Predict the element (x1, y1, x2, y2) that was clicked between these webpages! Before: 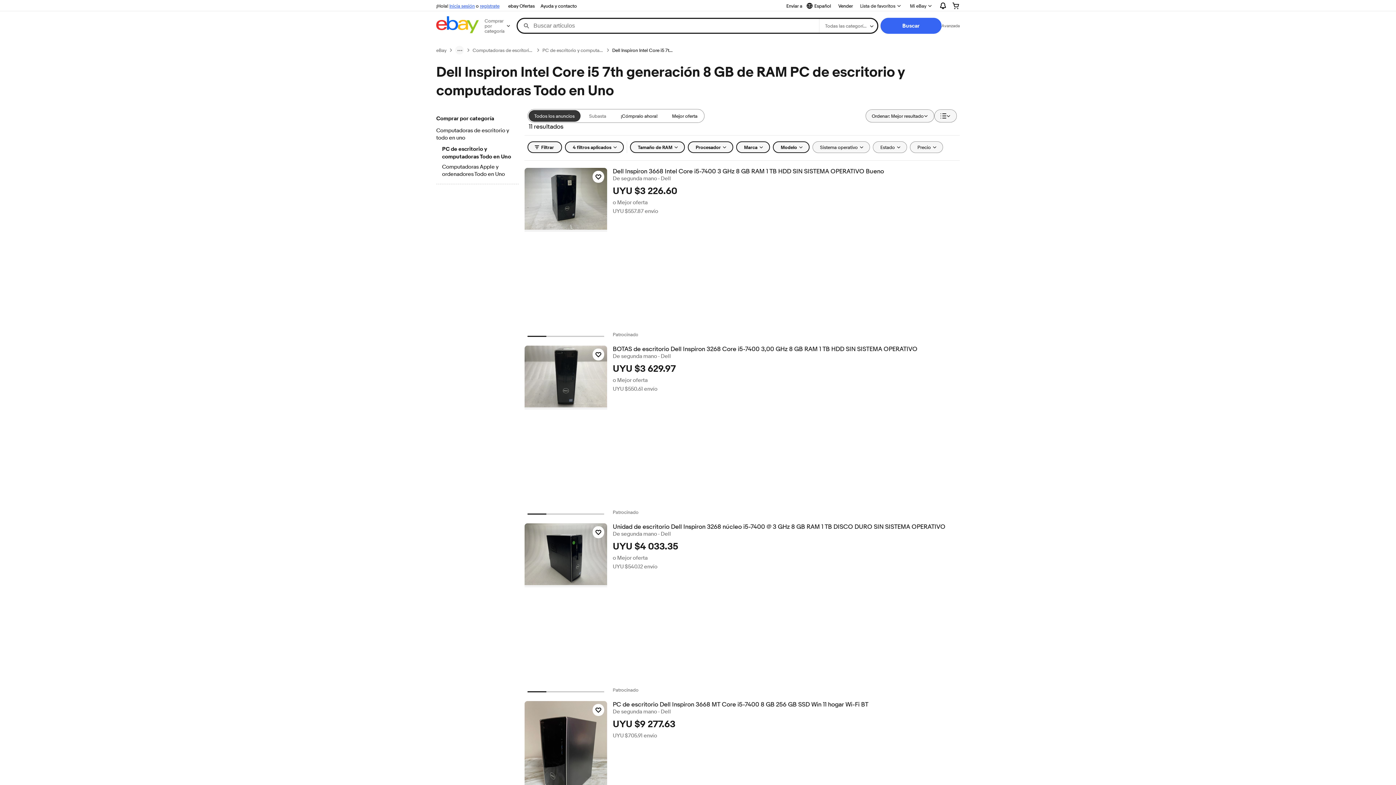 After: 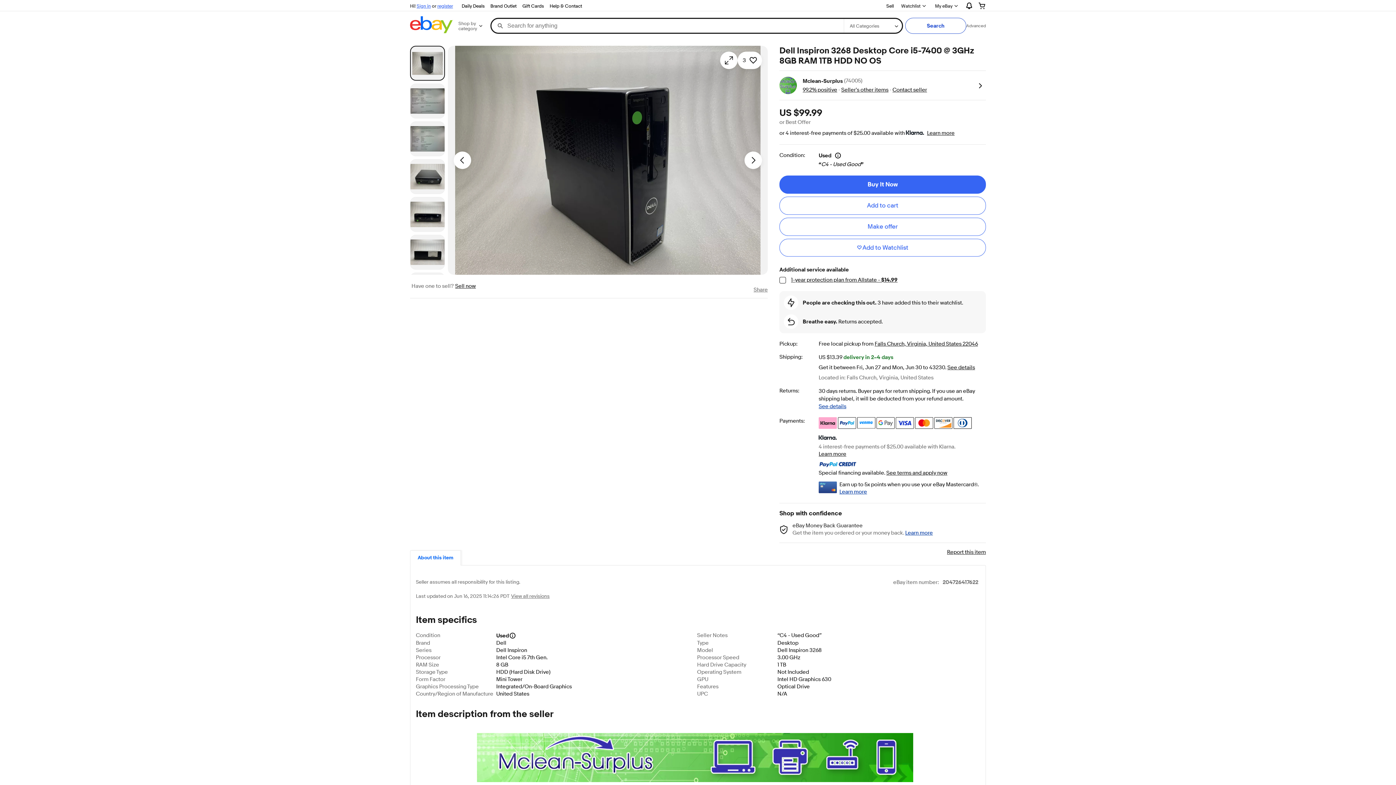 Action: bbox: (524, 523, 607, 587)